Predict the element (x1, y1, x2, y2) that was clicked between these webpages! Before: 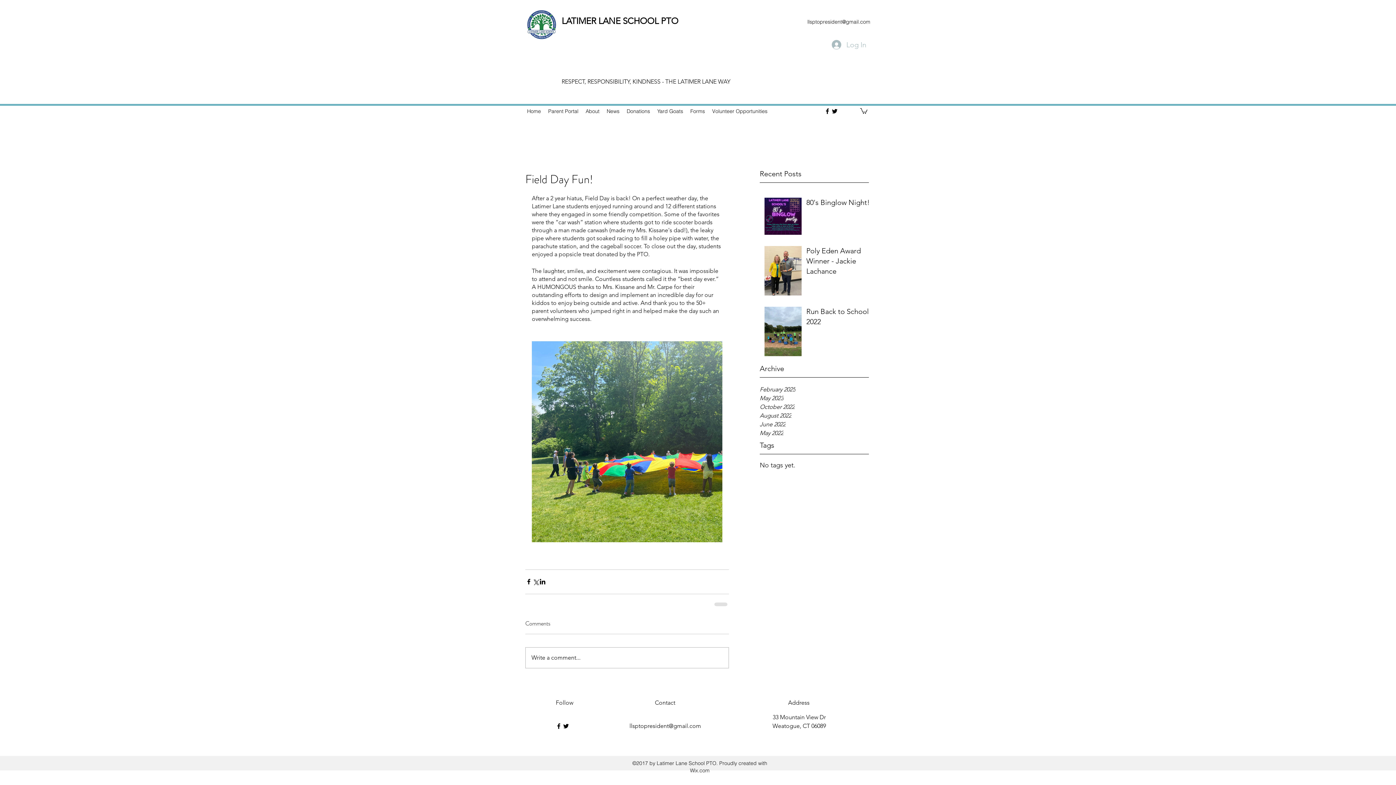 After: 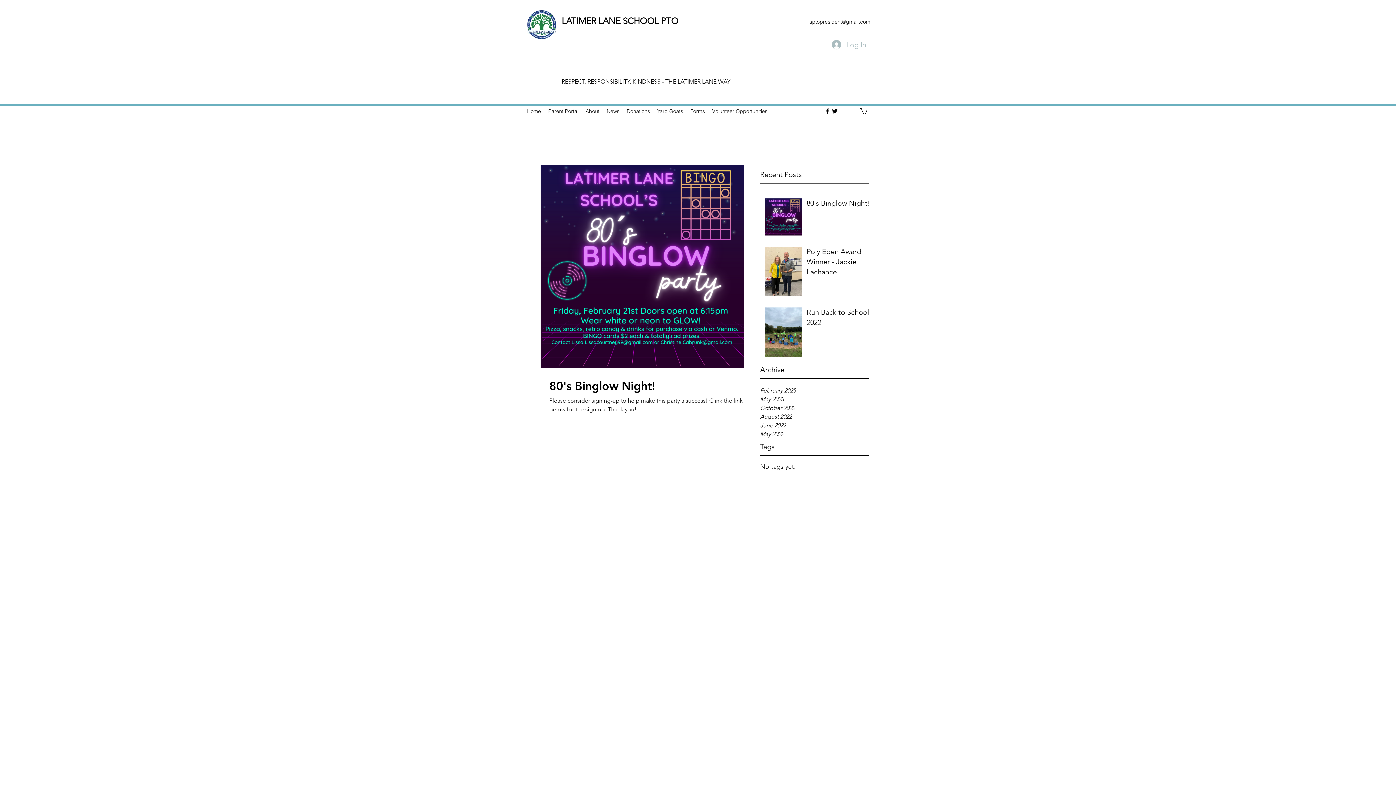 Action: bbox: (760, 385, 869, 394) label: February 2025